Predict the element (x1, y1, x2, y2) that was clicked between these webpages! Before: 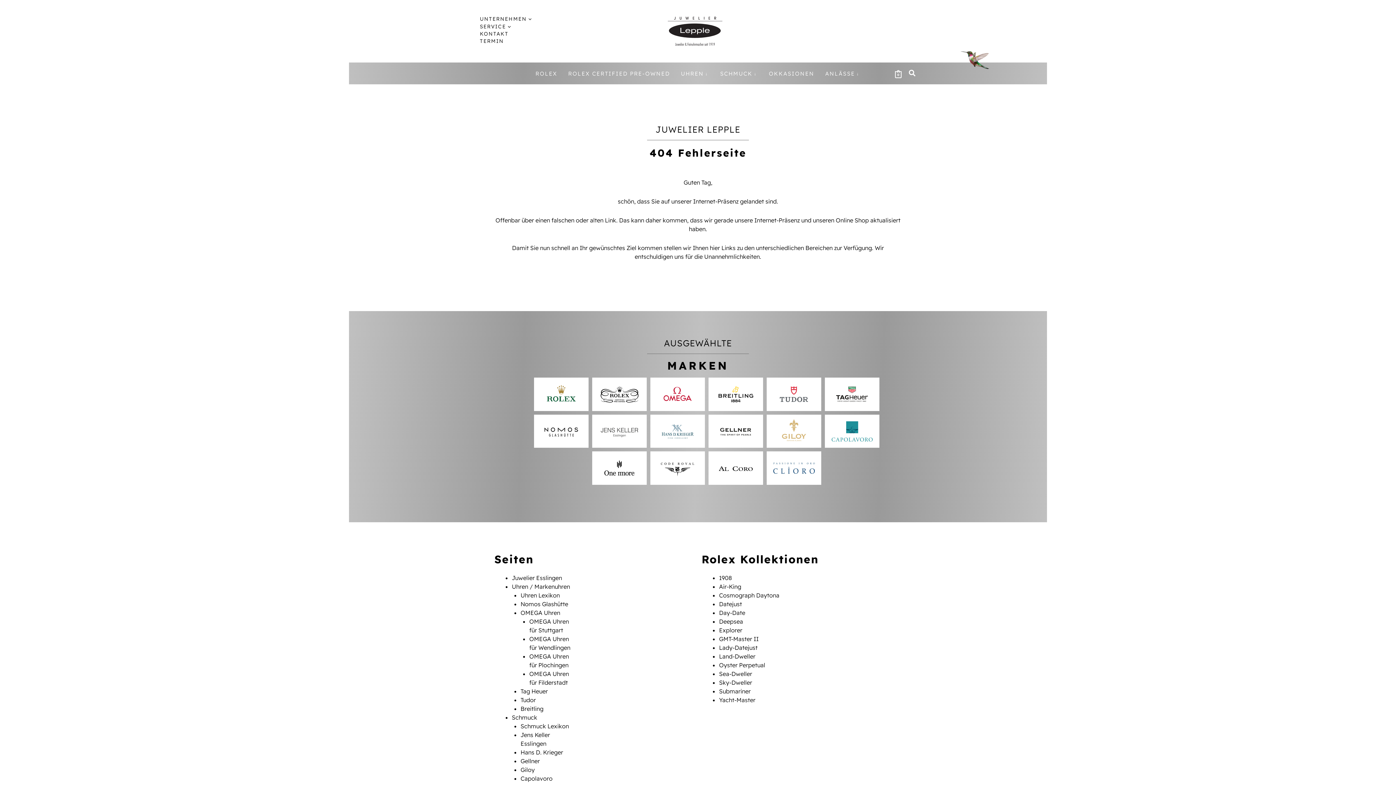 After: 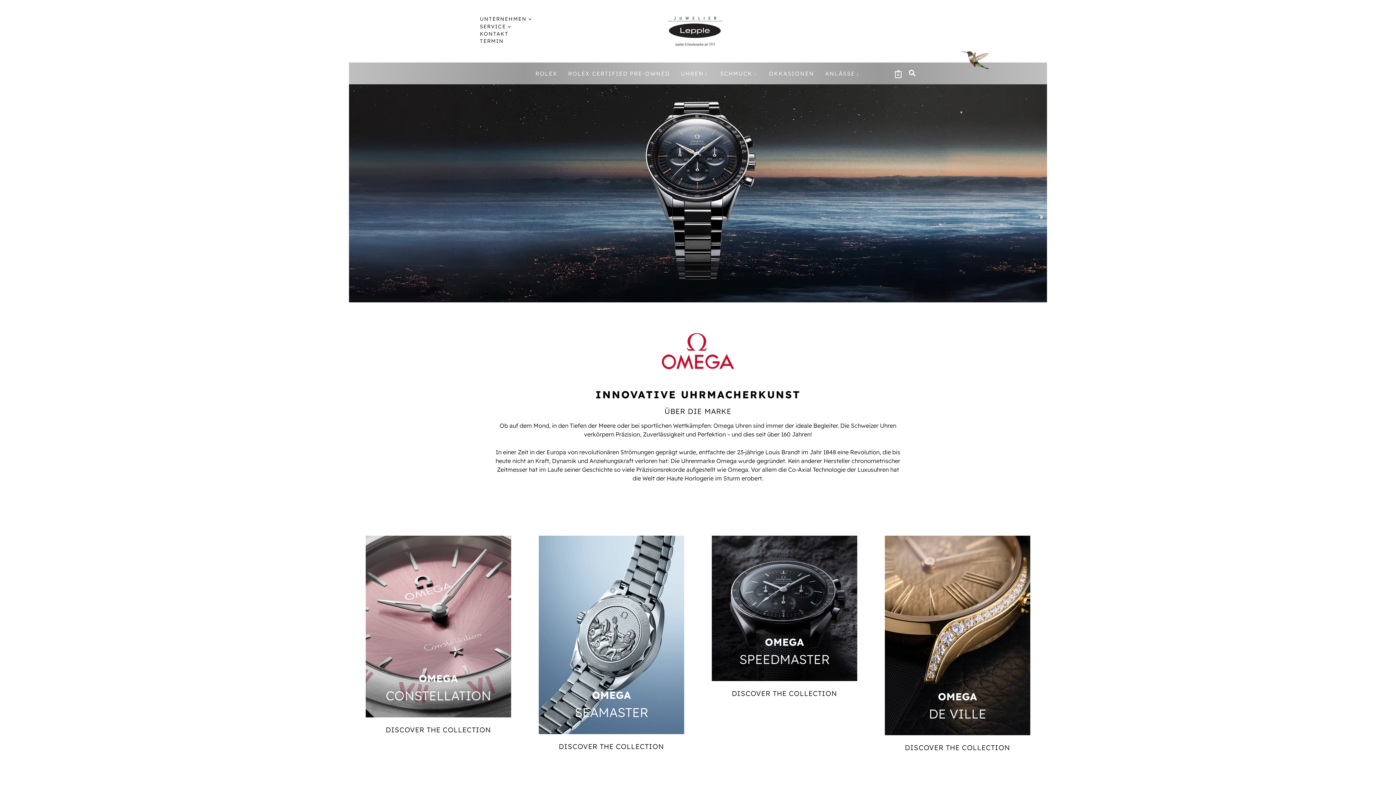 Action: bbox: (520, 609, 560, 616) label: OMEGA Uhren